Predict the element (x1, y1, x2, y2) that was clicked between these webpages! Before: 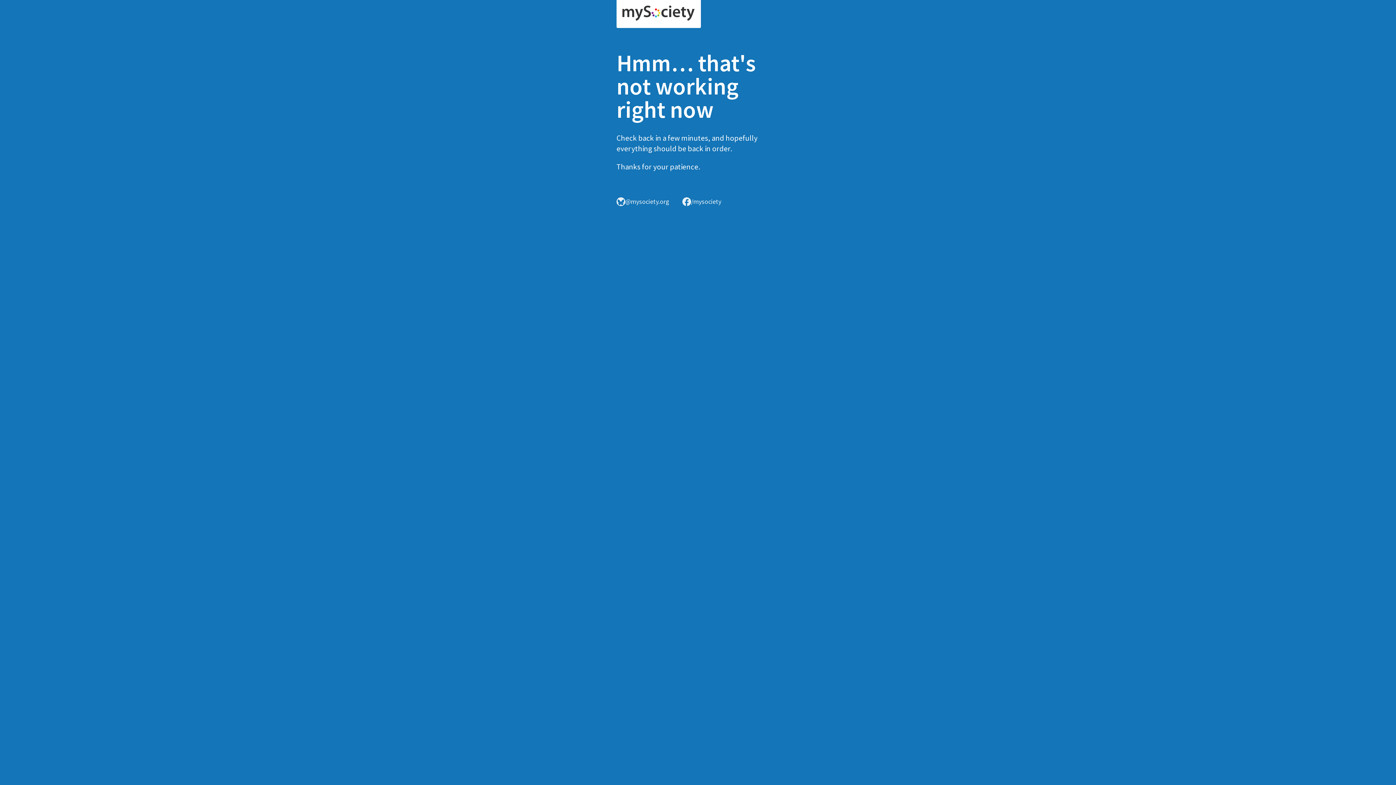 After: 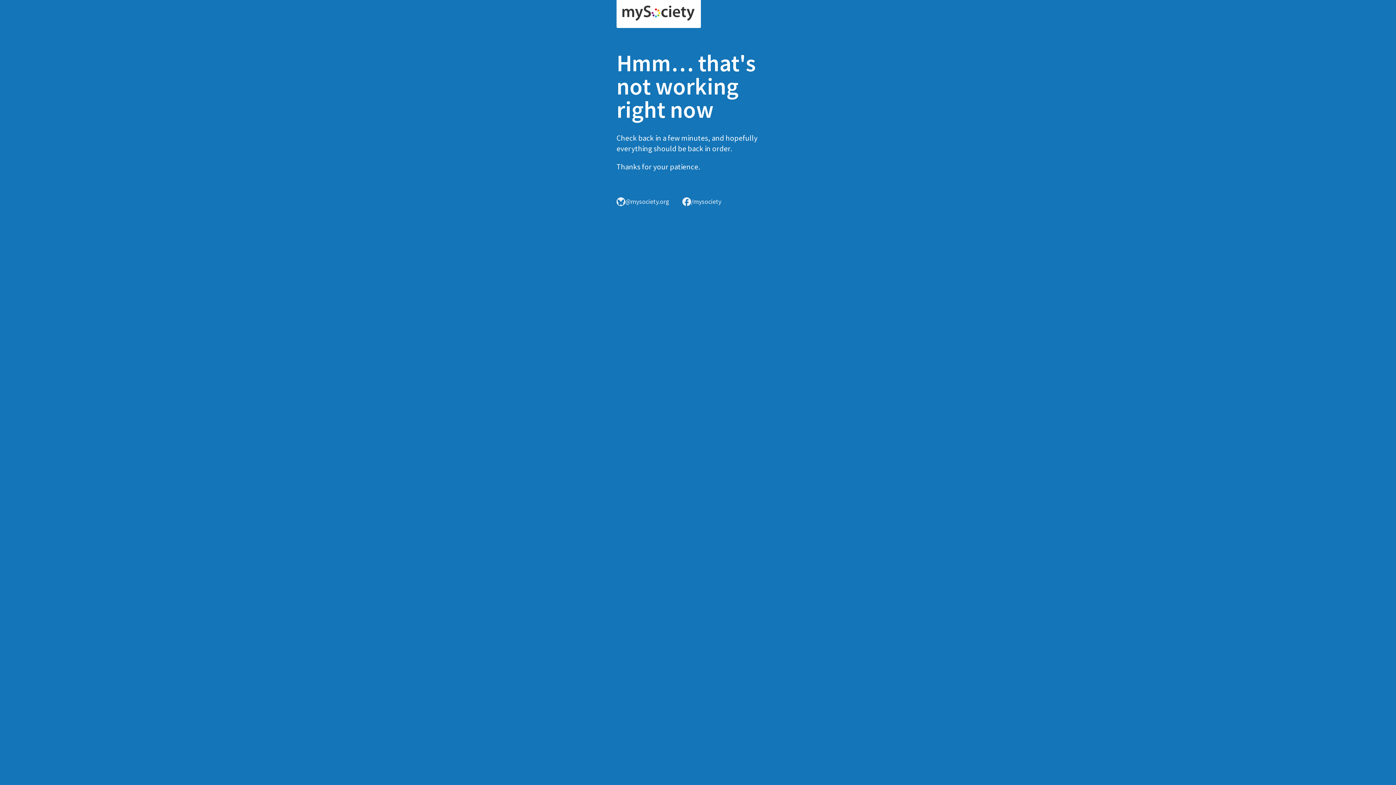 Action: bbox: (616, 0, 701, 28)